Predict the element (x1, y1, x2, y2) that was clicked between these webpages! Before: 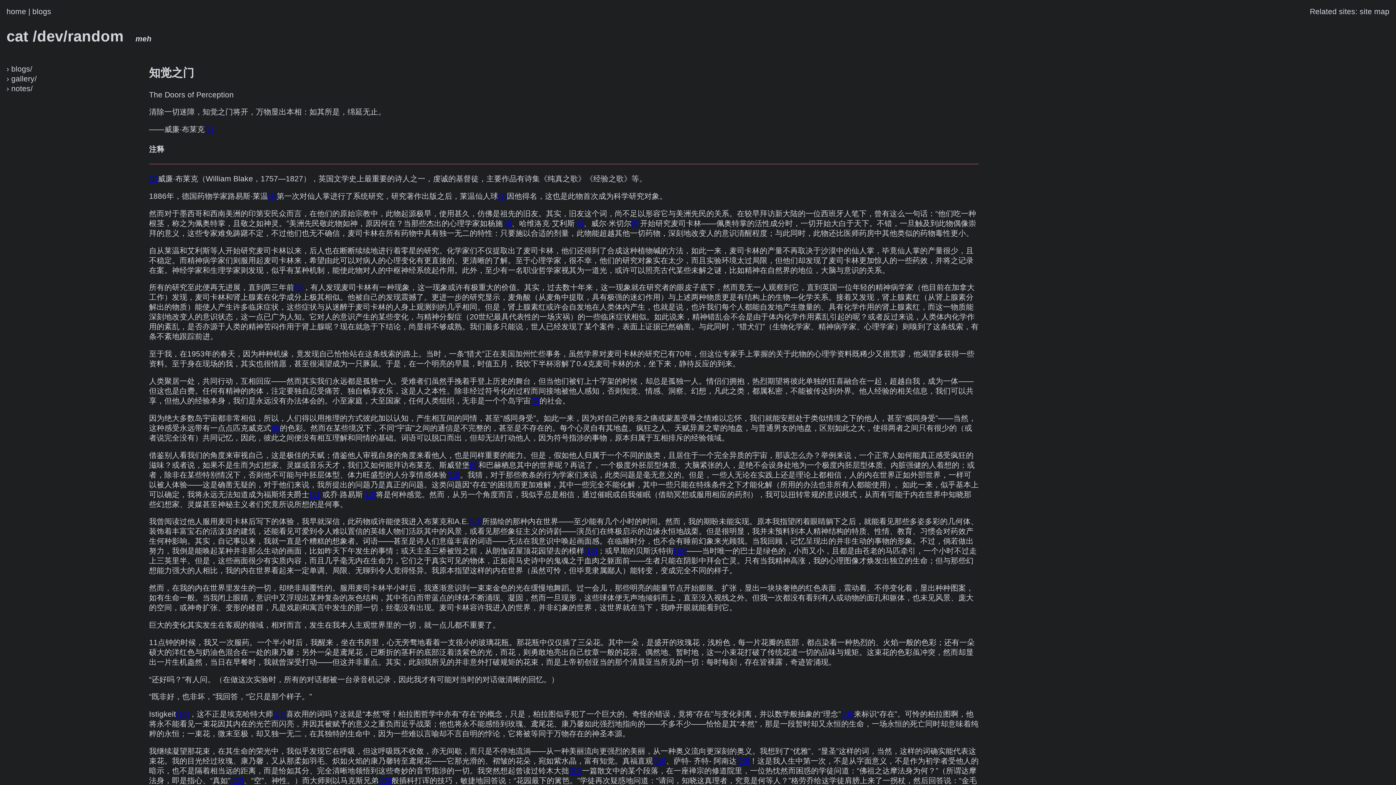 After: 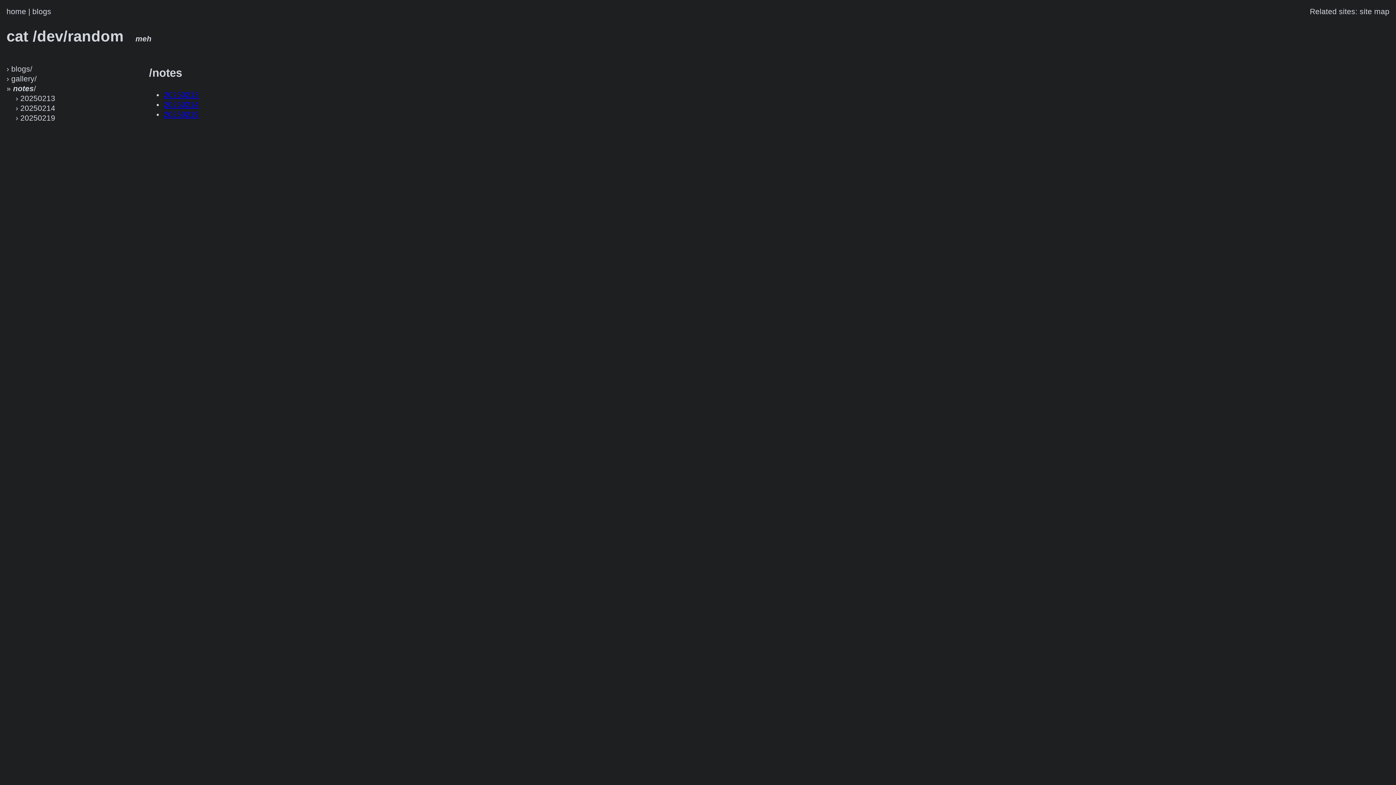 Action: bbox: (6, 84, 32, 92) label: › notes/